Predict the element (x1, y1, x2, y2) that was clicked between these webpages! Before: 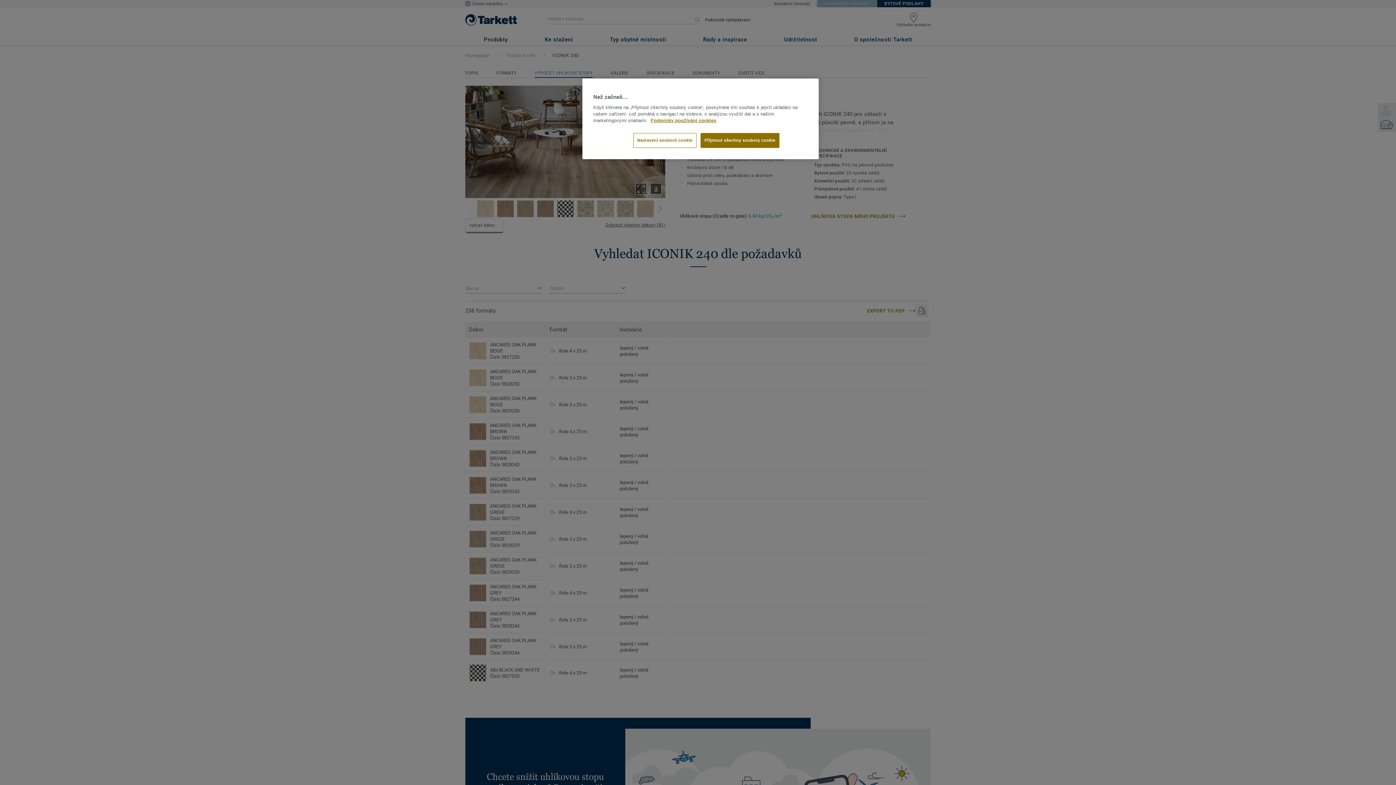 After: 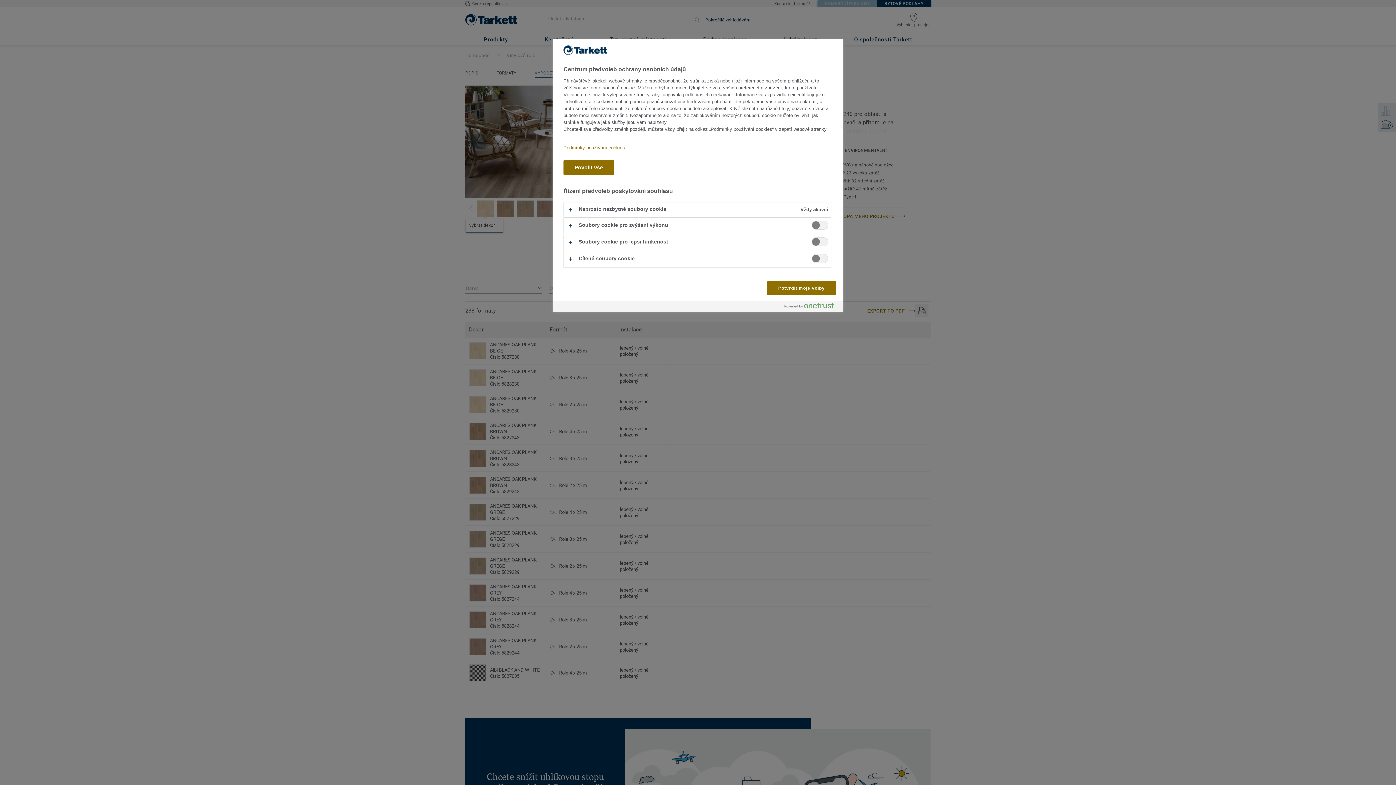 Action: label: Nastavení souborů cookie bbox: (633, 133, 696, 148)